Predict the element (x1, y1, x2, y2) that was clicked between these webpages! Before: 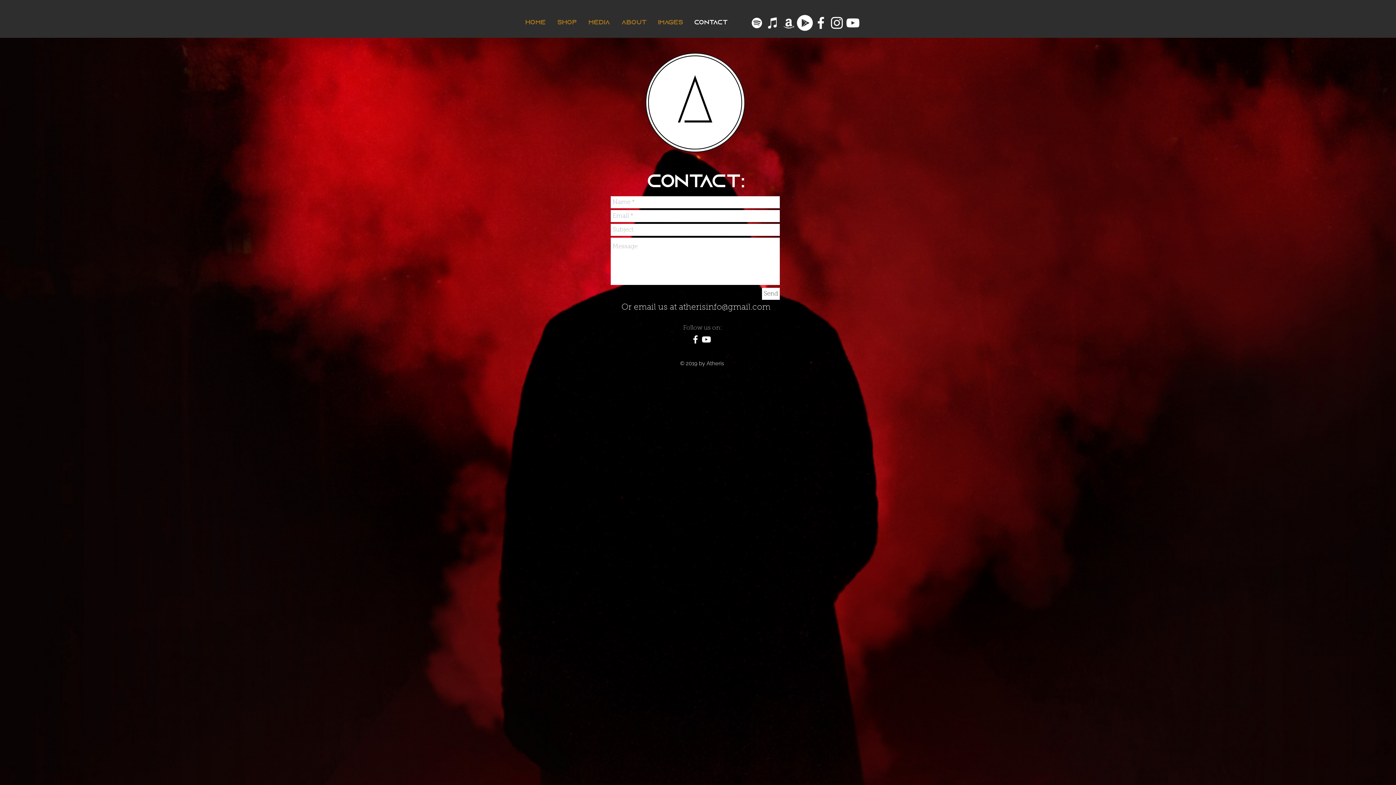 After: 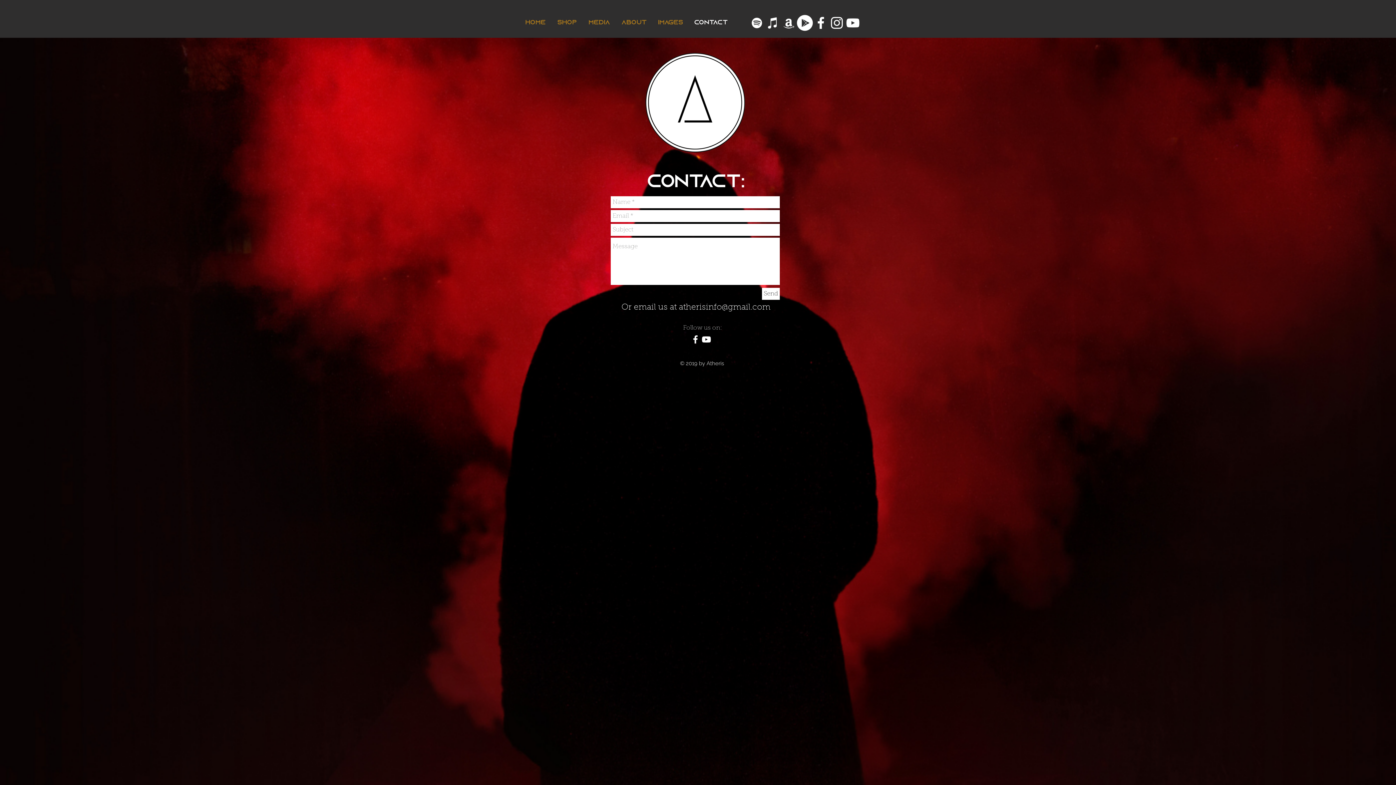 Action: bbox: (829, 14, 845, 30) label: White Instagram Icon